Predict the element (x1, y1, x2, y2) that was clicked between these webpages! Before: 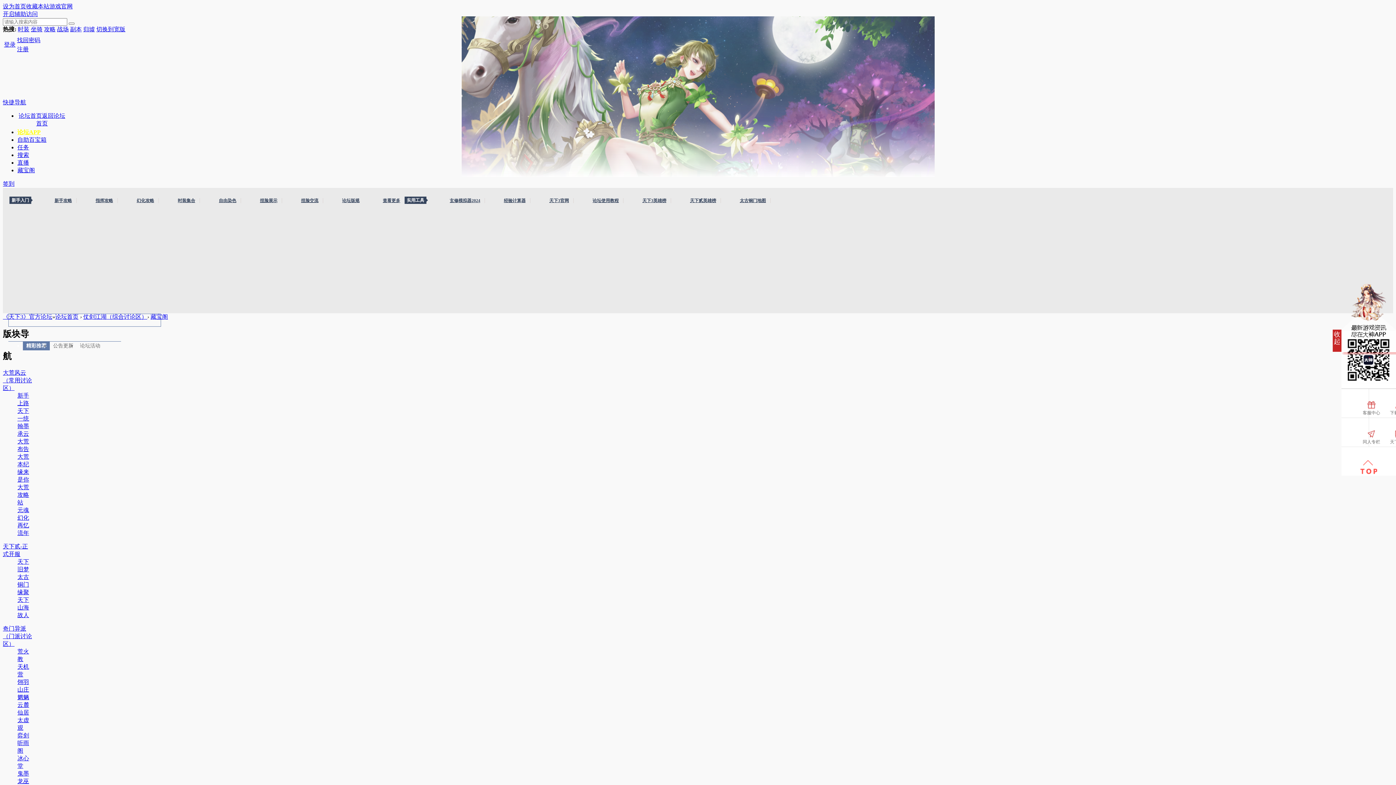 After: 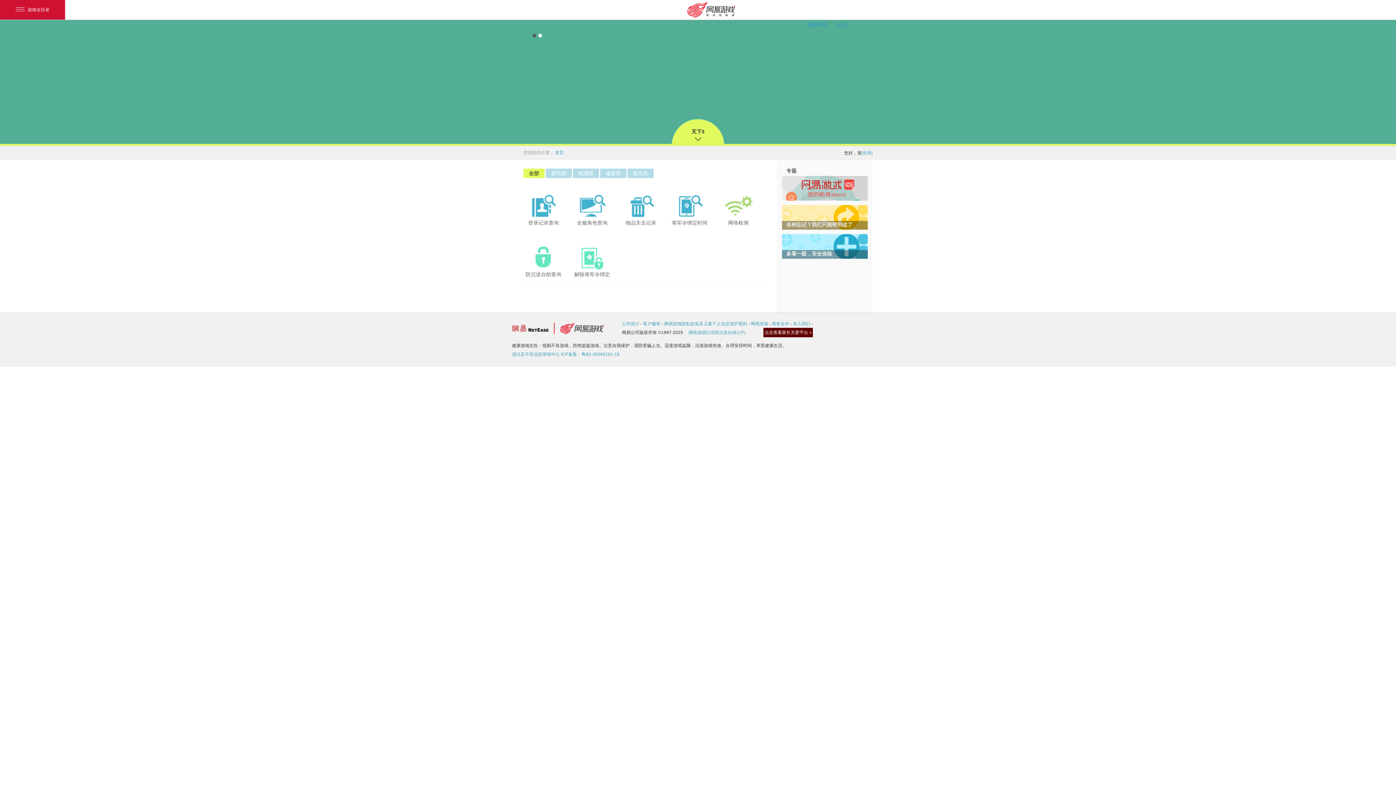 Action: bbox: (17, 136, 46, 142) label: 自助百宝箱